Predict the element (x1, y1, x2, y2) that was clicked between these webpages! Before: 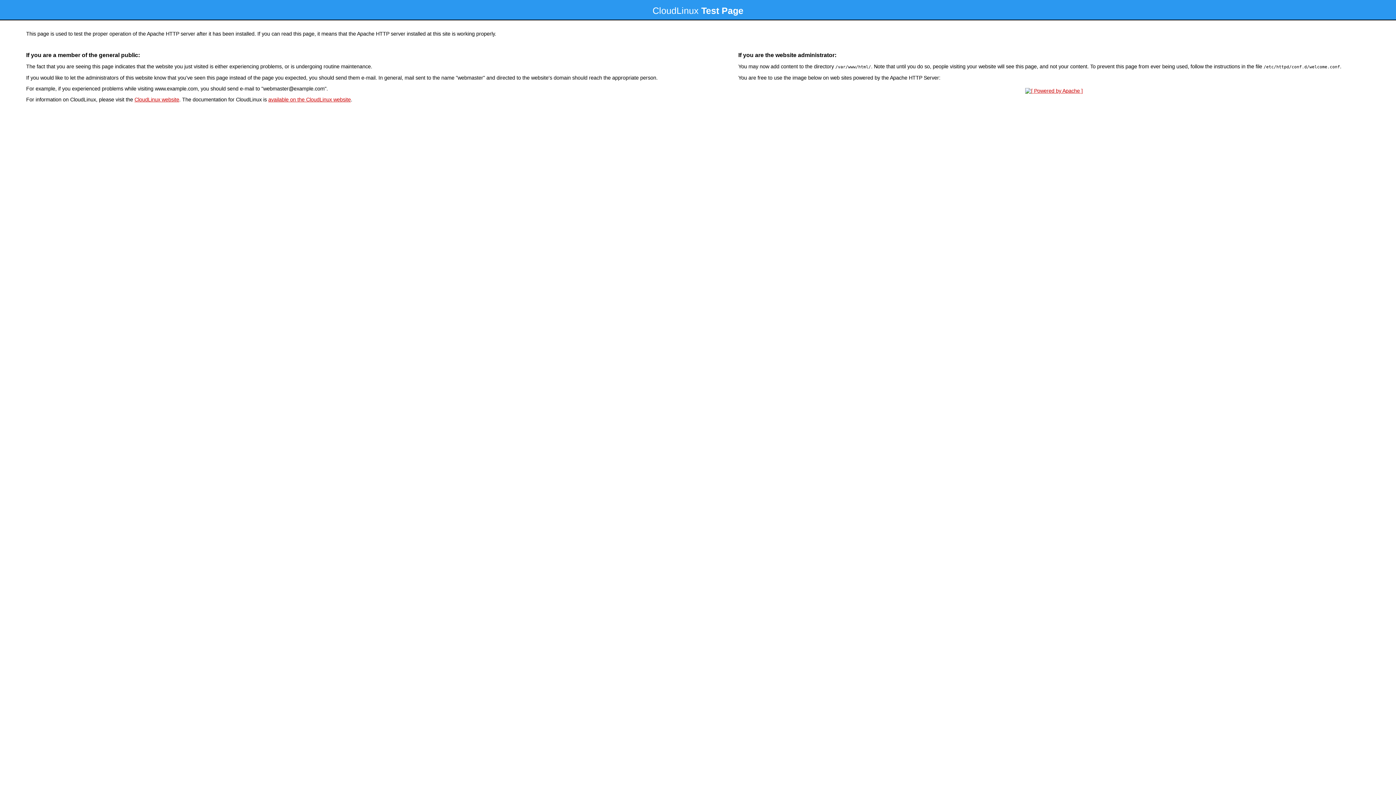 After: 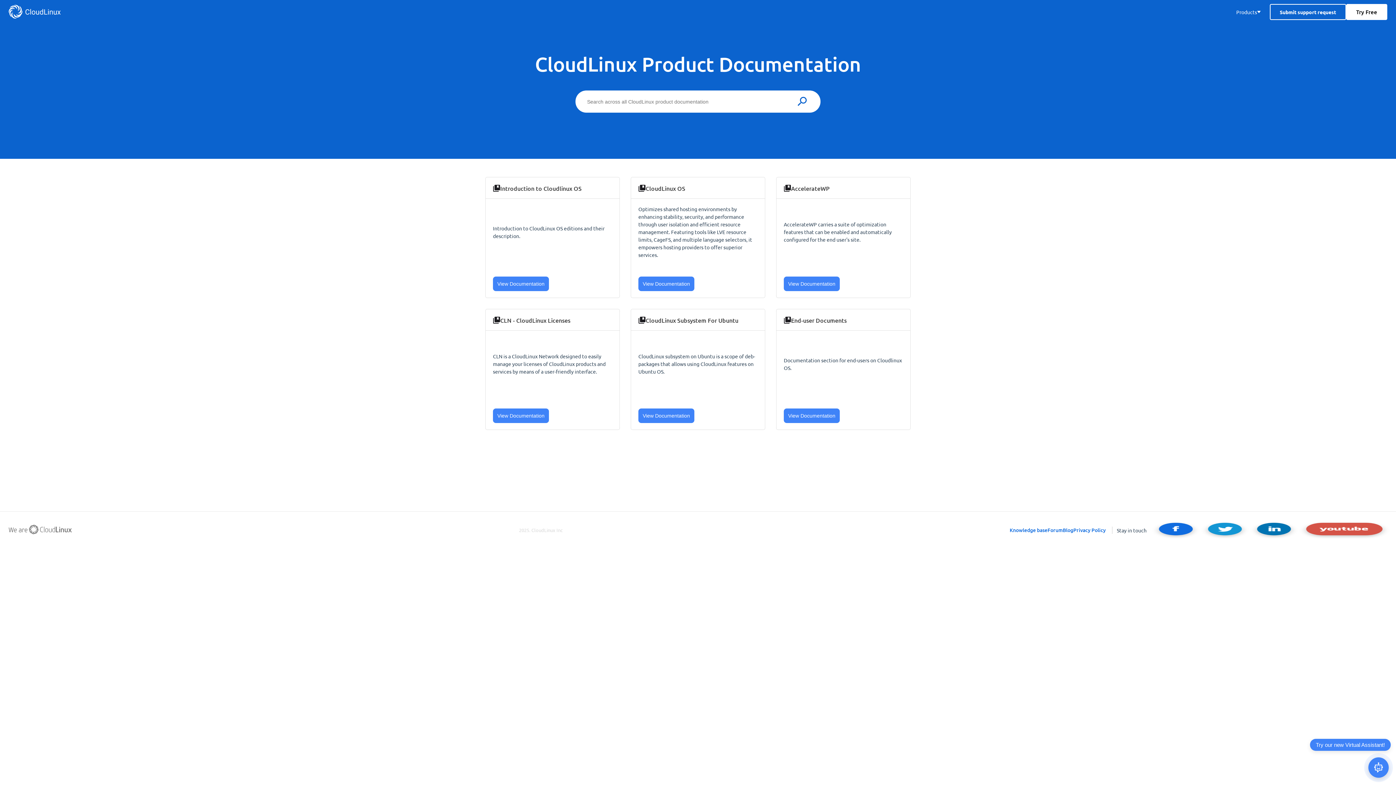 Action: label: available on the CloudLinux website bbox: (268, 96, 350, 102)